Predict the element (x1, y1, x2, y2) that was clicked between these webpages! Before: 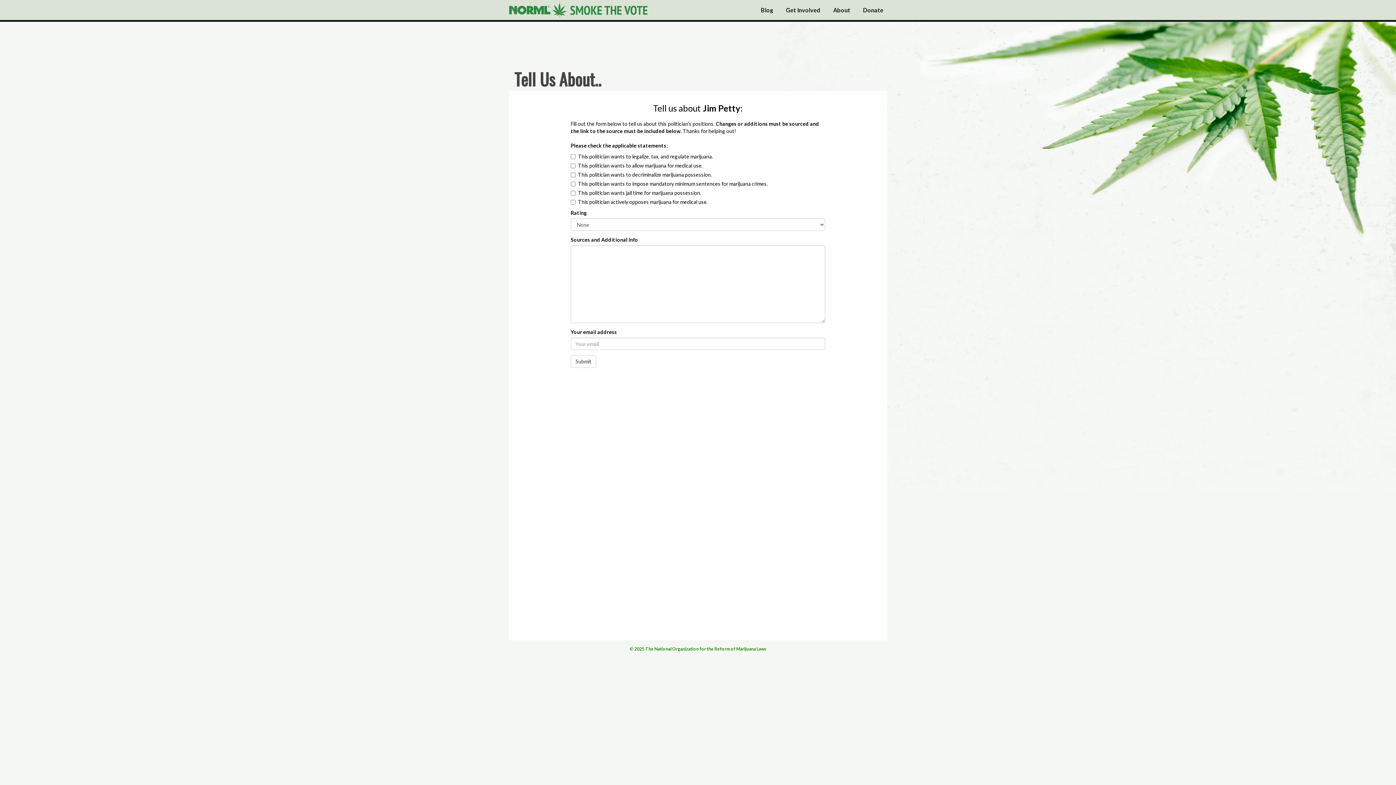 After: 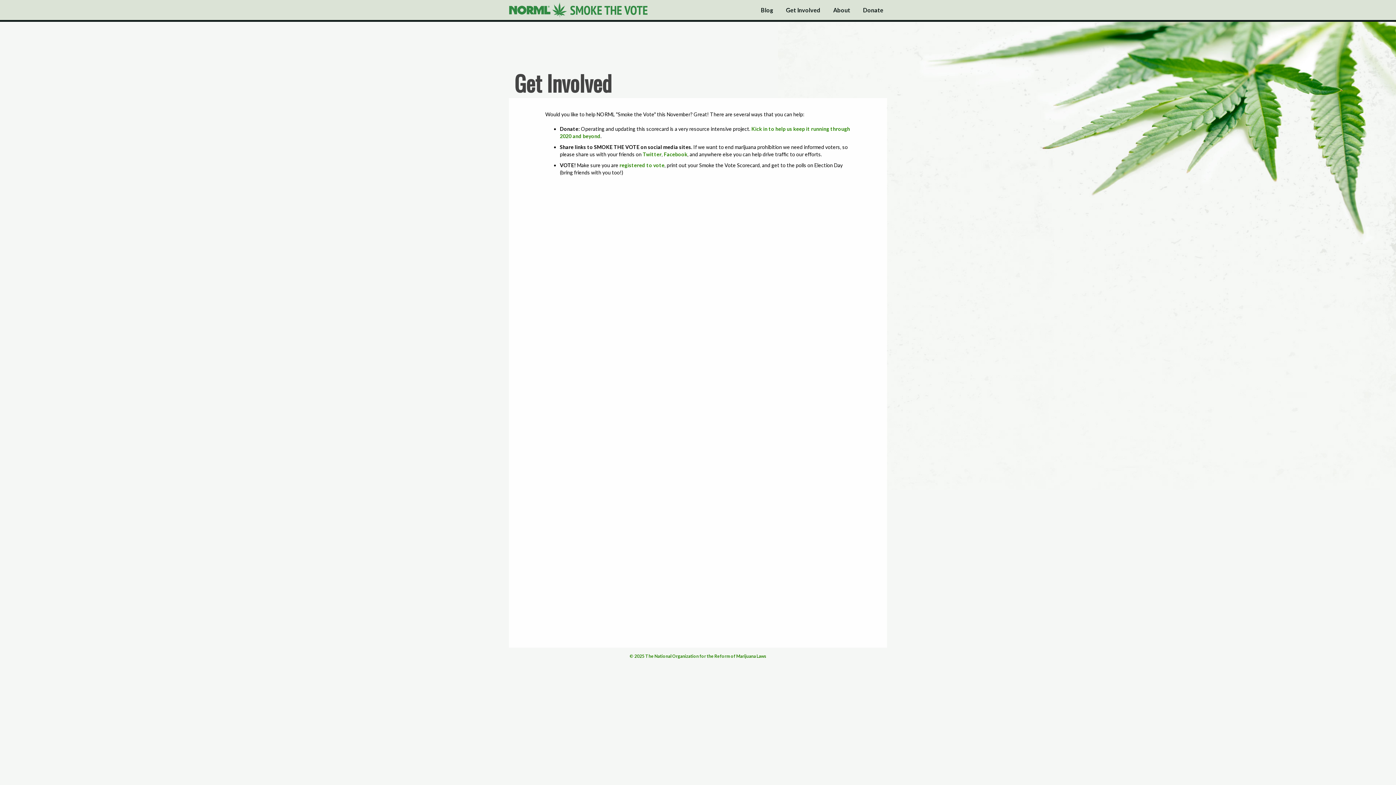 Action: label: Get Involved bbox: (777, 0, 824, 20)